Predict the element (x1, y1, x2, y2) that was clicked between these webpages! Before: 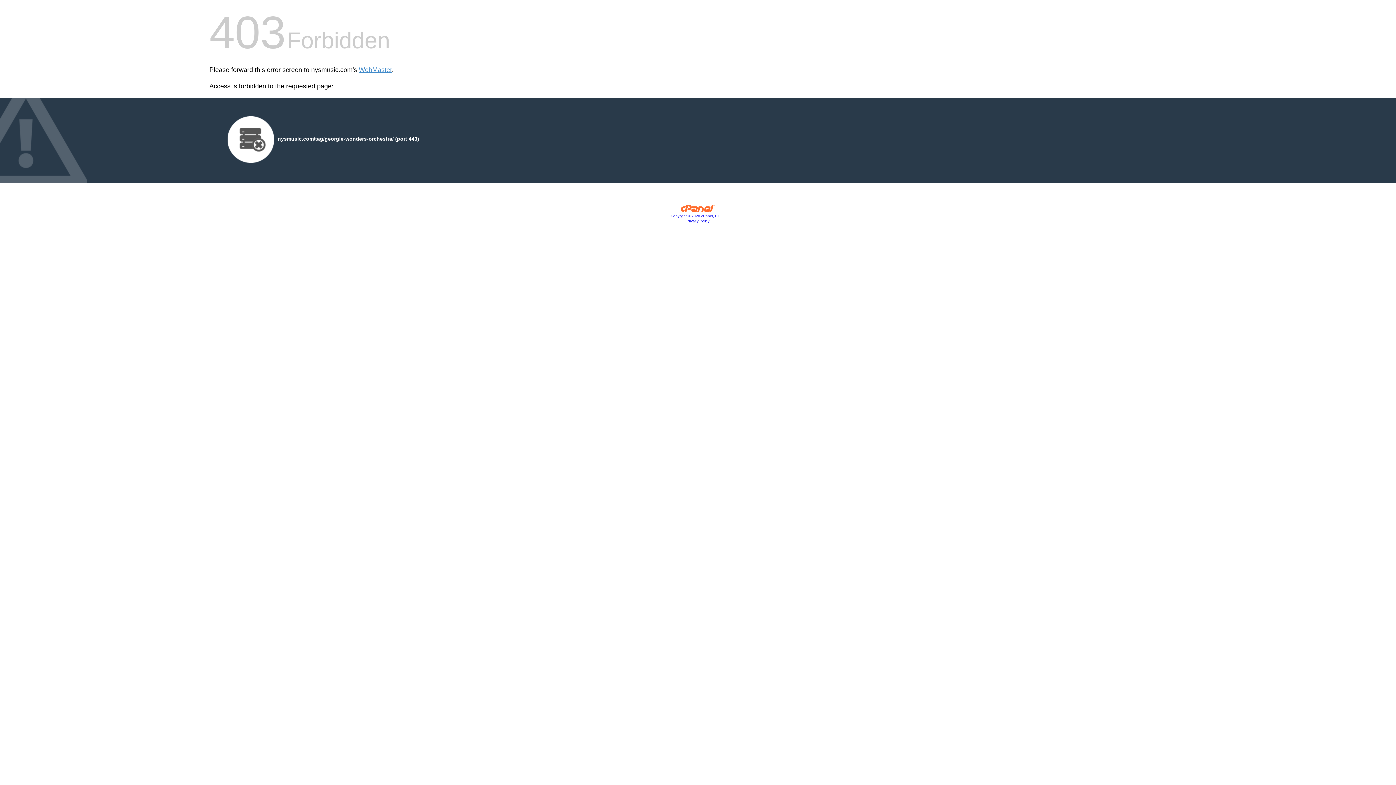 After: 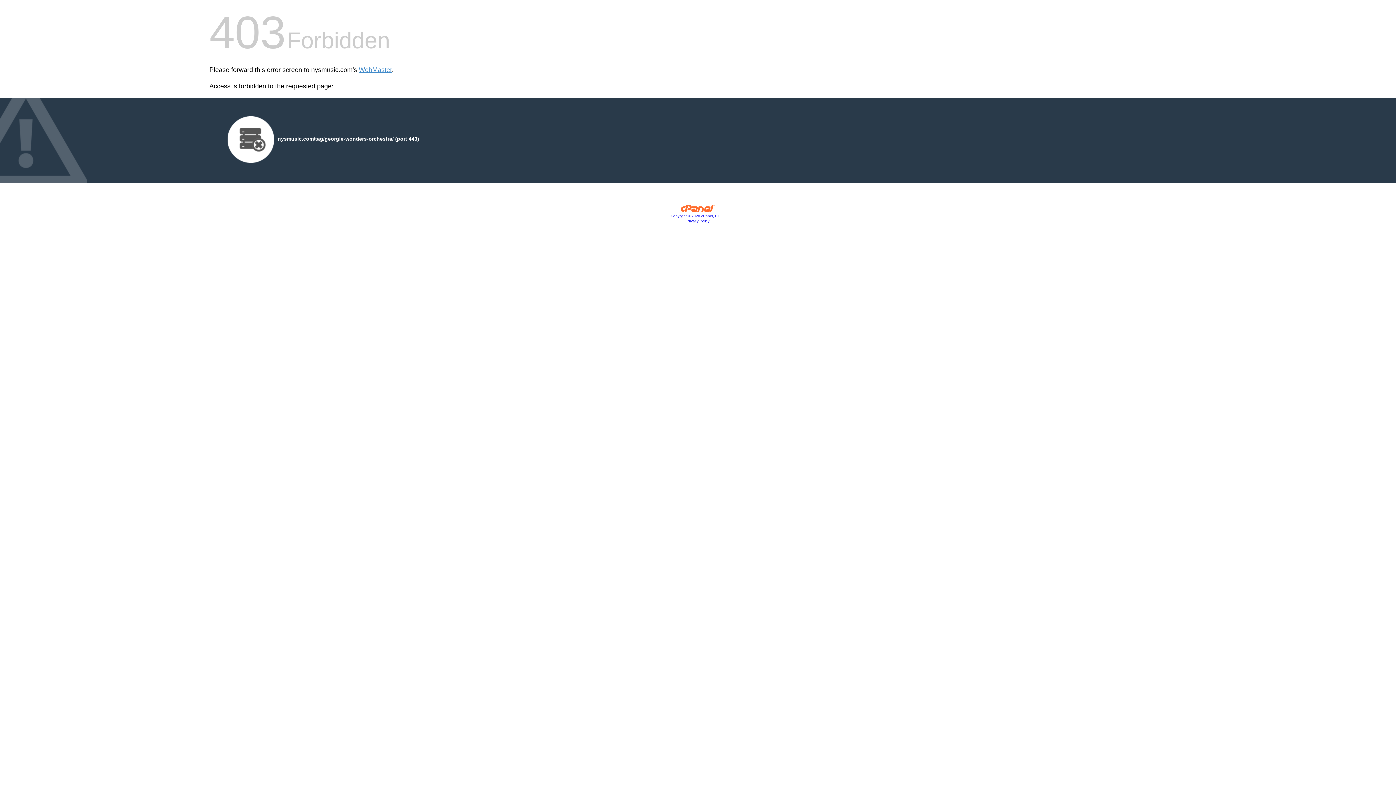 Action: label: Copyright © 2020 cPanel, L.L.C. bbox: (670, 214, 725, 218)